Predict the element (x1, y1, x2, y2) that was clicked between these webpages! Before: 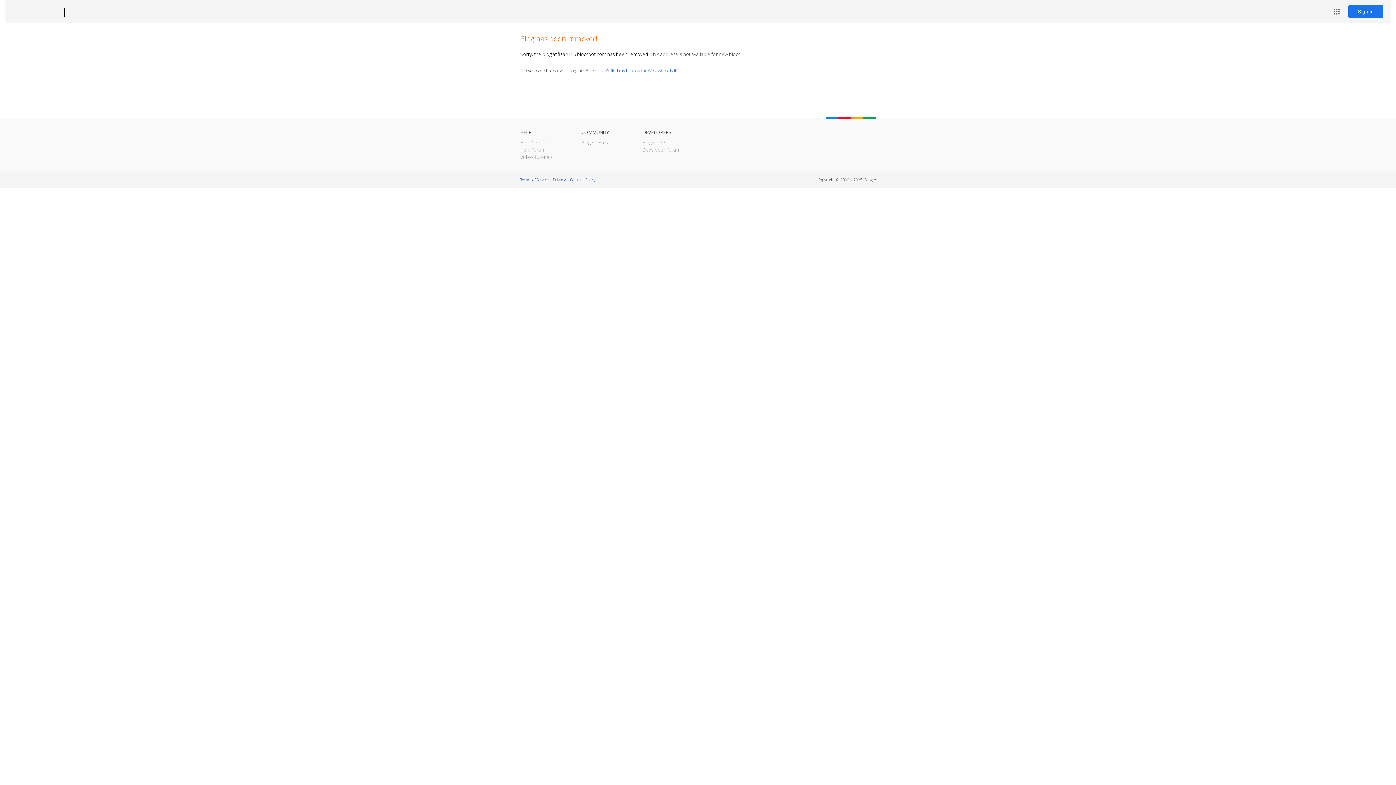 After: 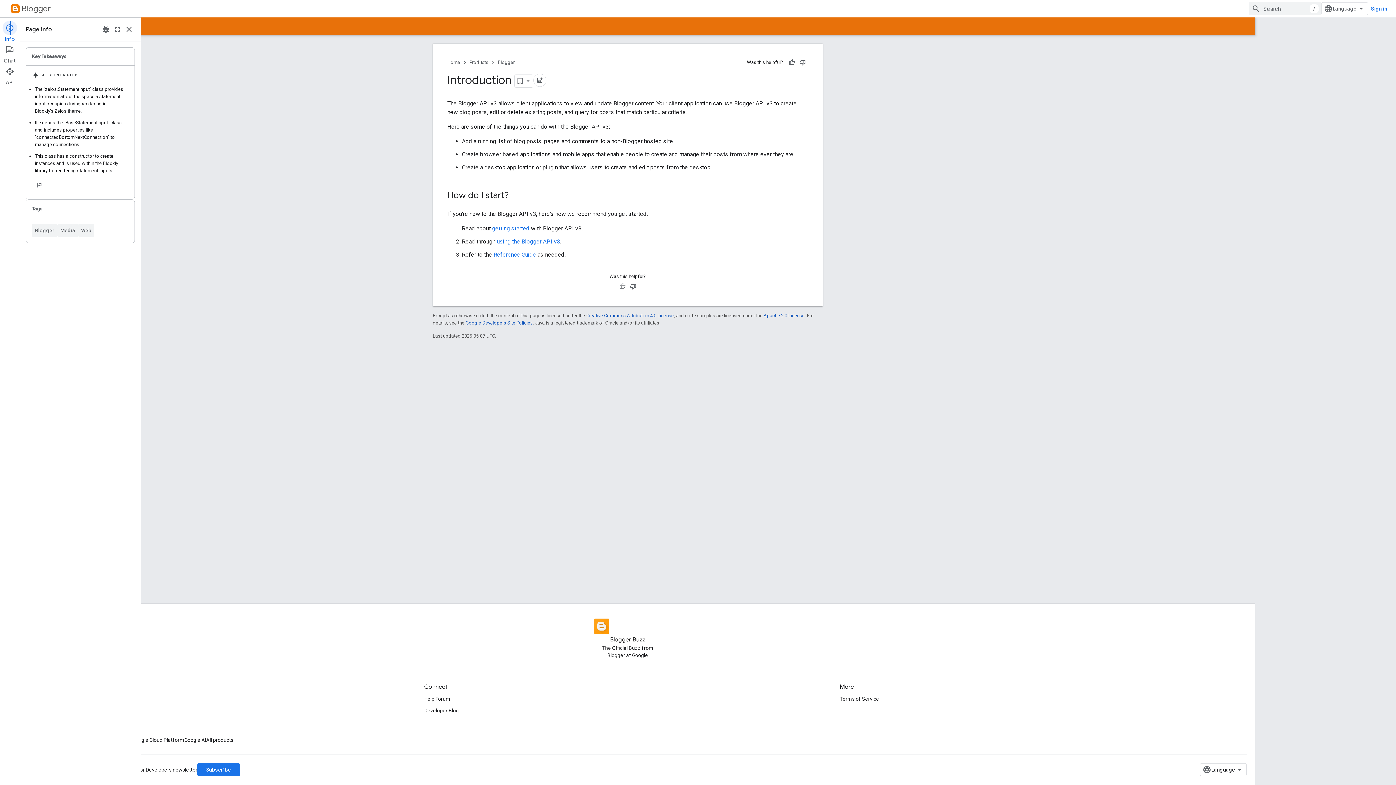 Action: label: Blogger API bbox: (642, 139, 666, 145)